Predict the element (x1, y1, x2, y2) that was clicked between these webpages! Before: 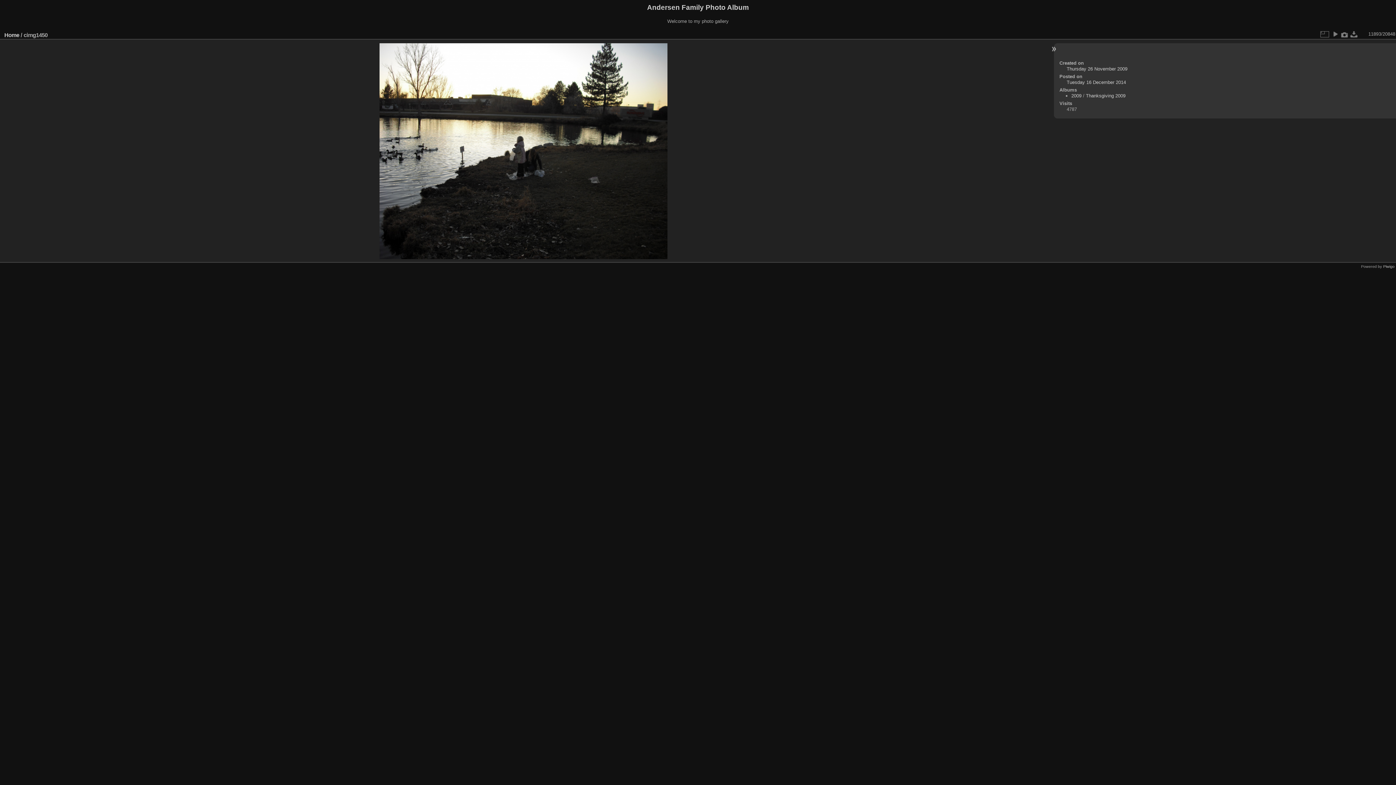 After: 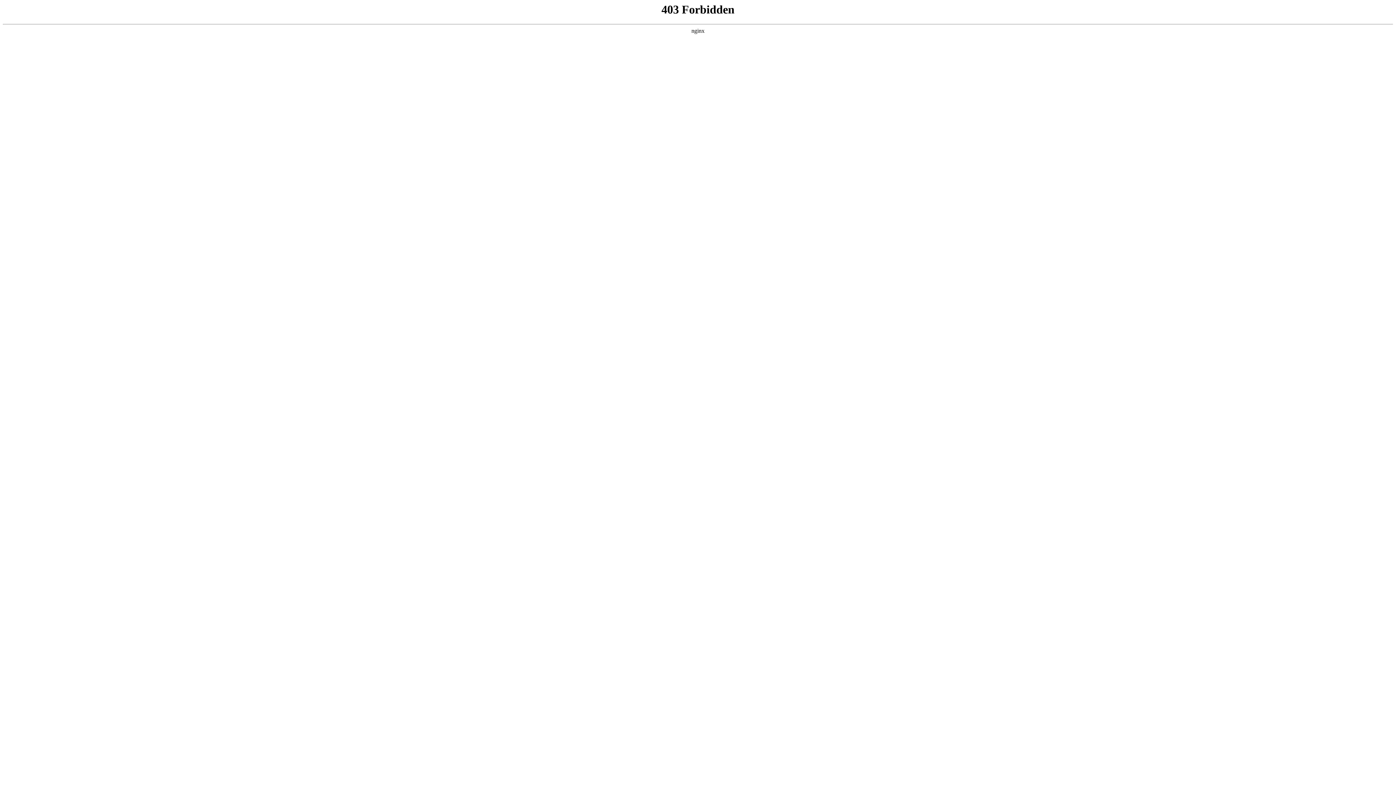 Action: label: Piwigo bbox: (1383, 264, 1394, 268)